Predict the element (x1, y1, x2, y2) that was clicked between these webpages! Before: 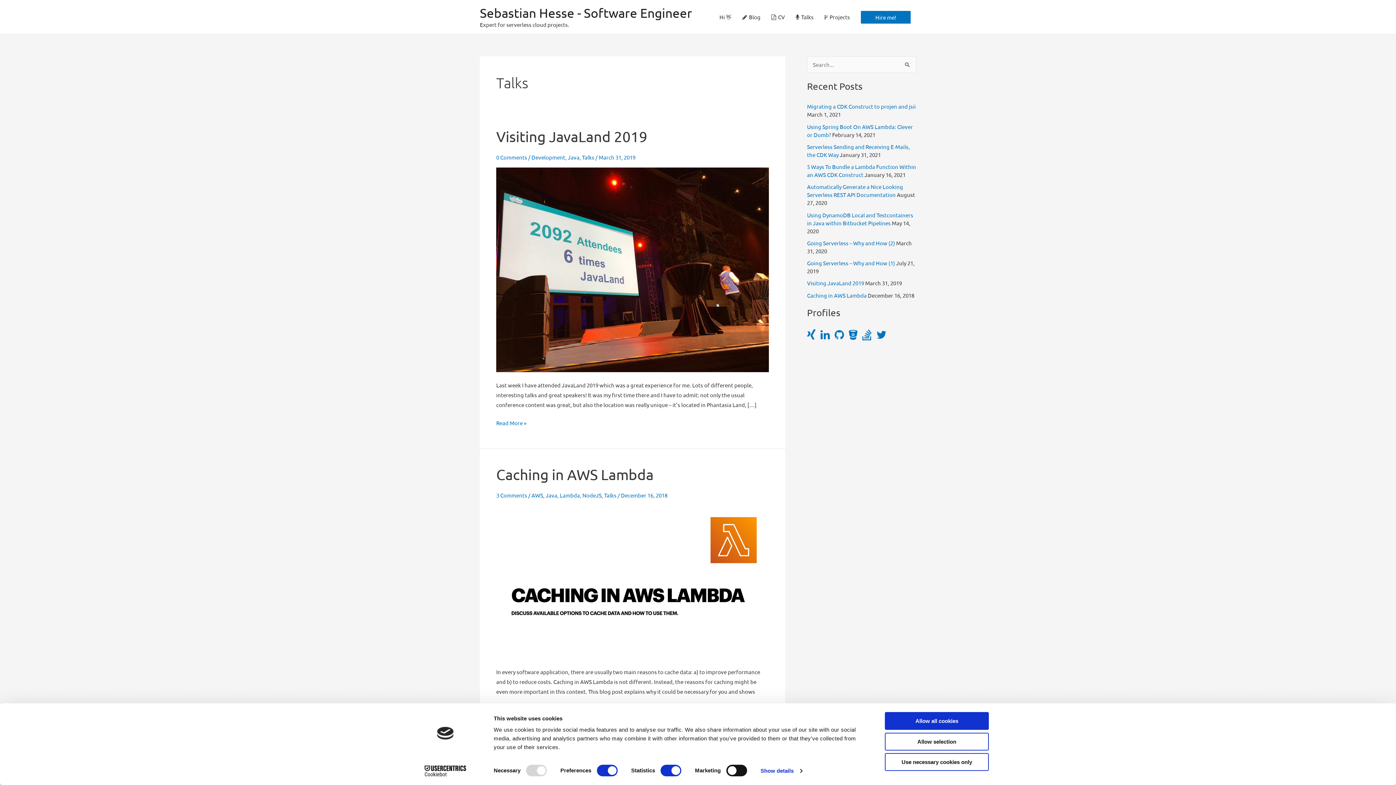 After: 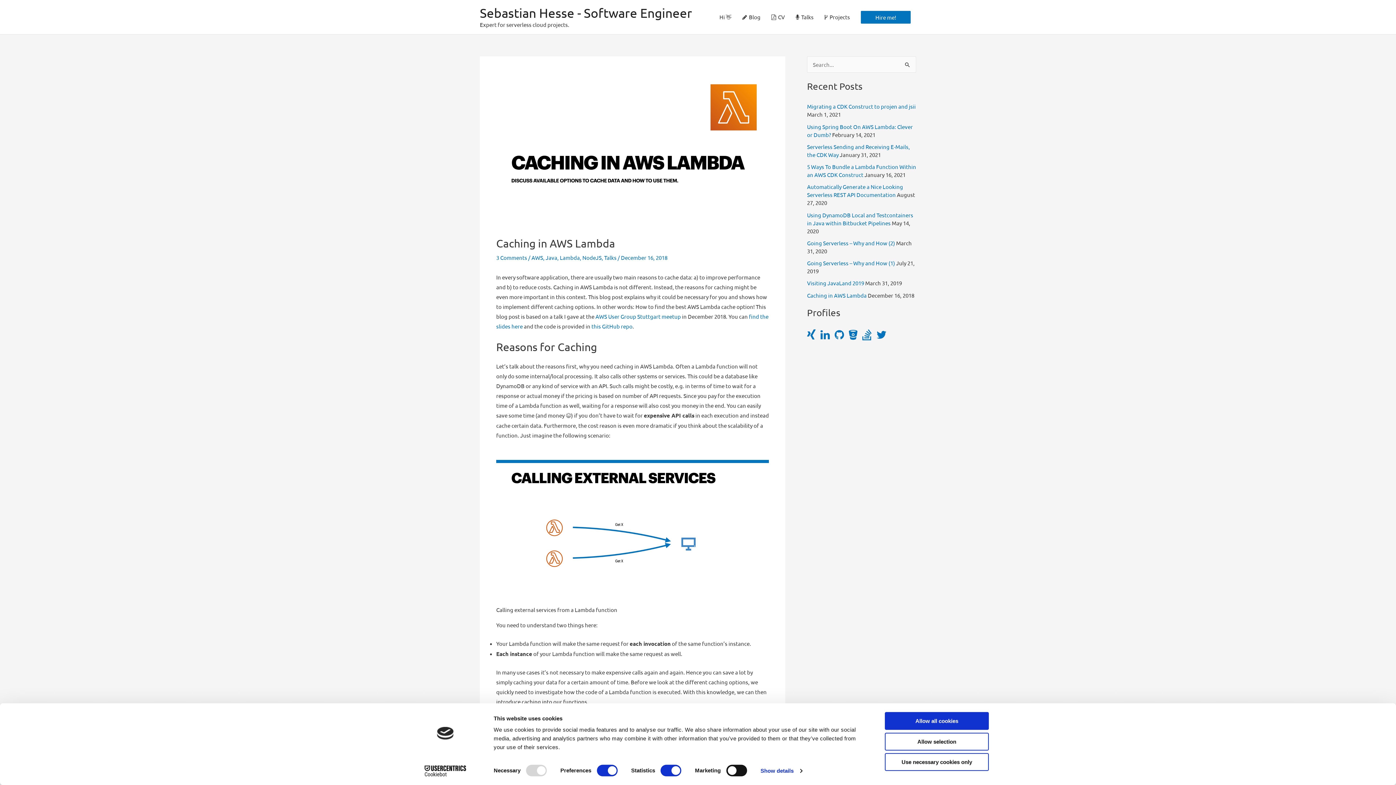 Action: bbox: (496, 577, 769, 584)